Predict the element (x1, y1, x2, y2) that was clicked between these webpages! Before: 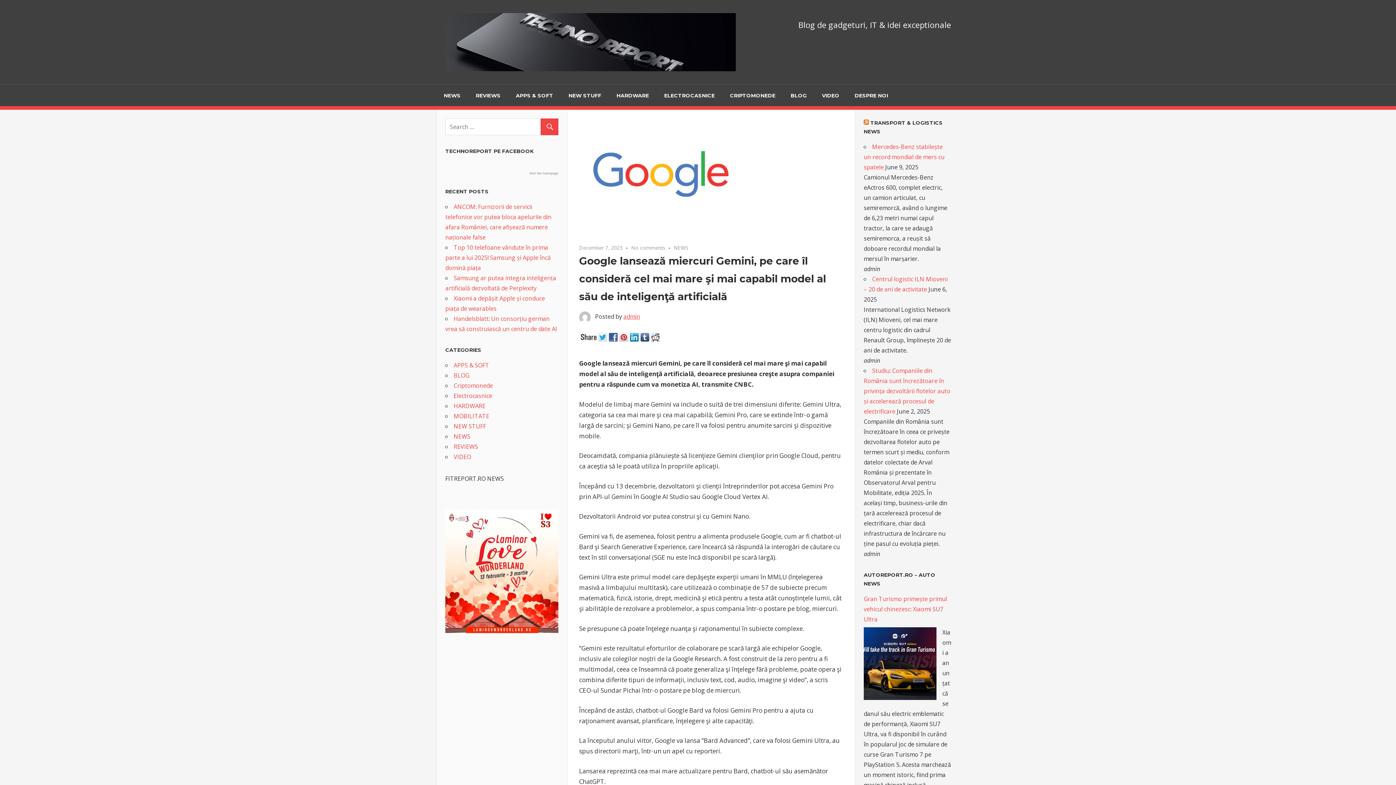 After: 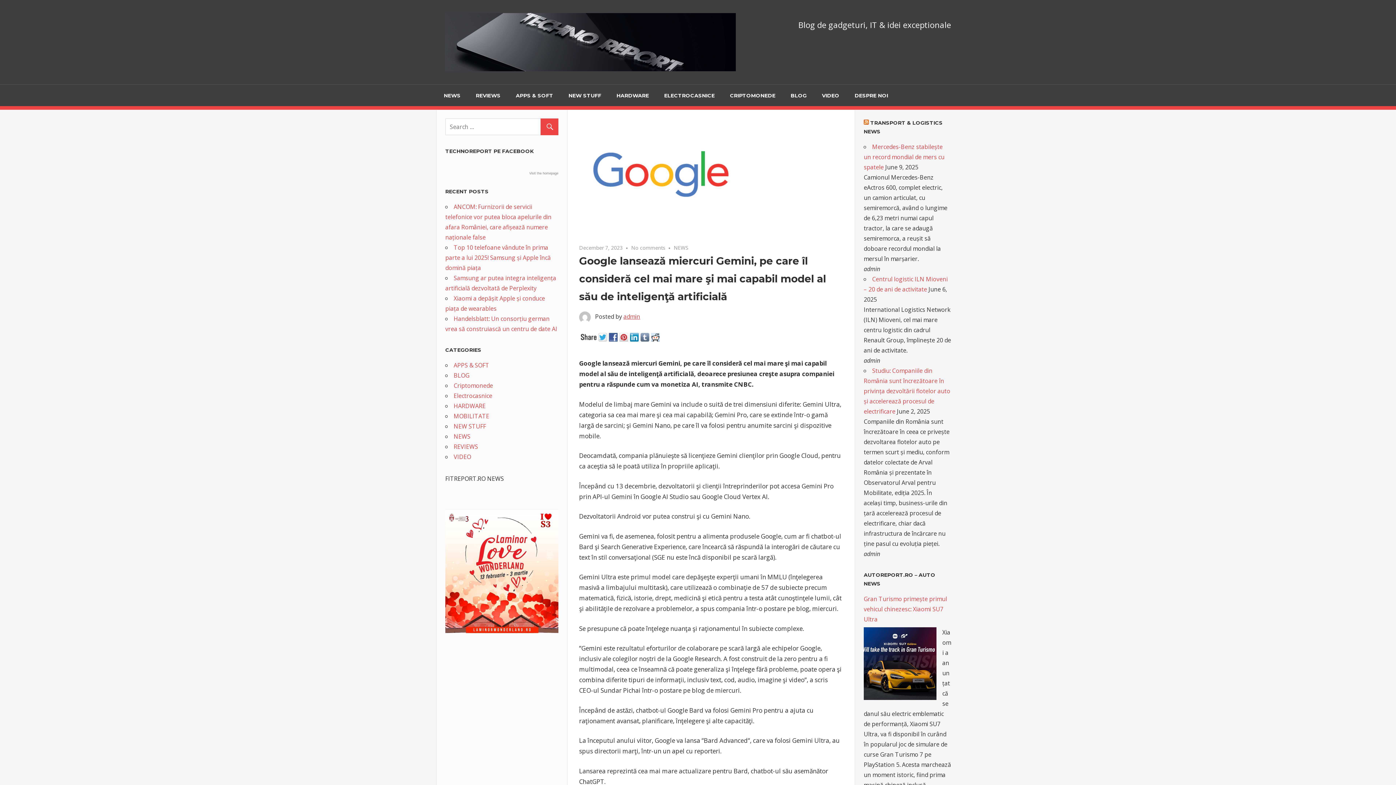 Action: bbox: (640, 335, 651, 343)